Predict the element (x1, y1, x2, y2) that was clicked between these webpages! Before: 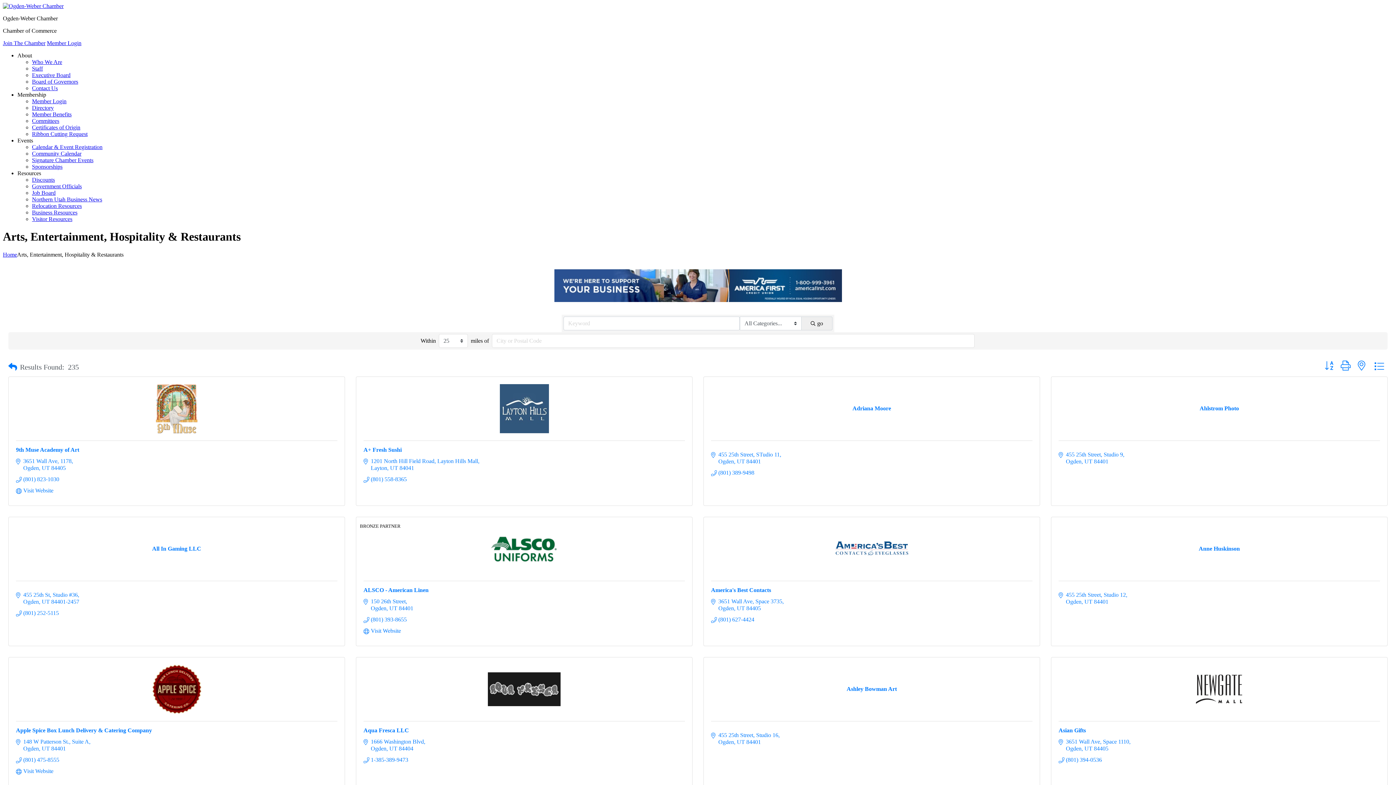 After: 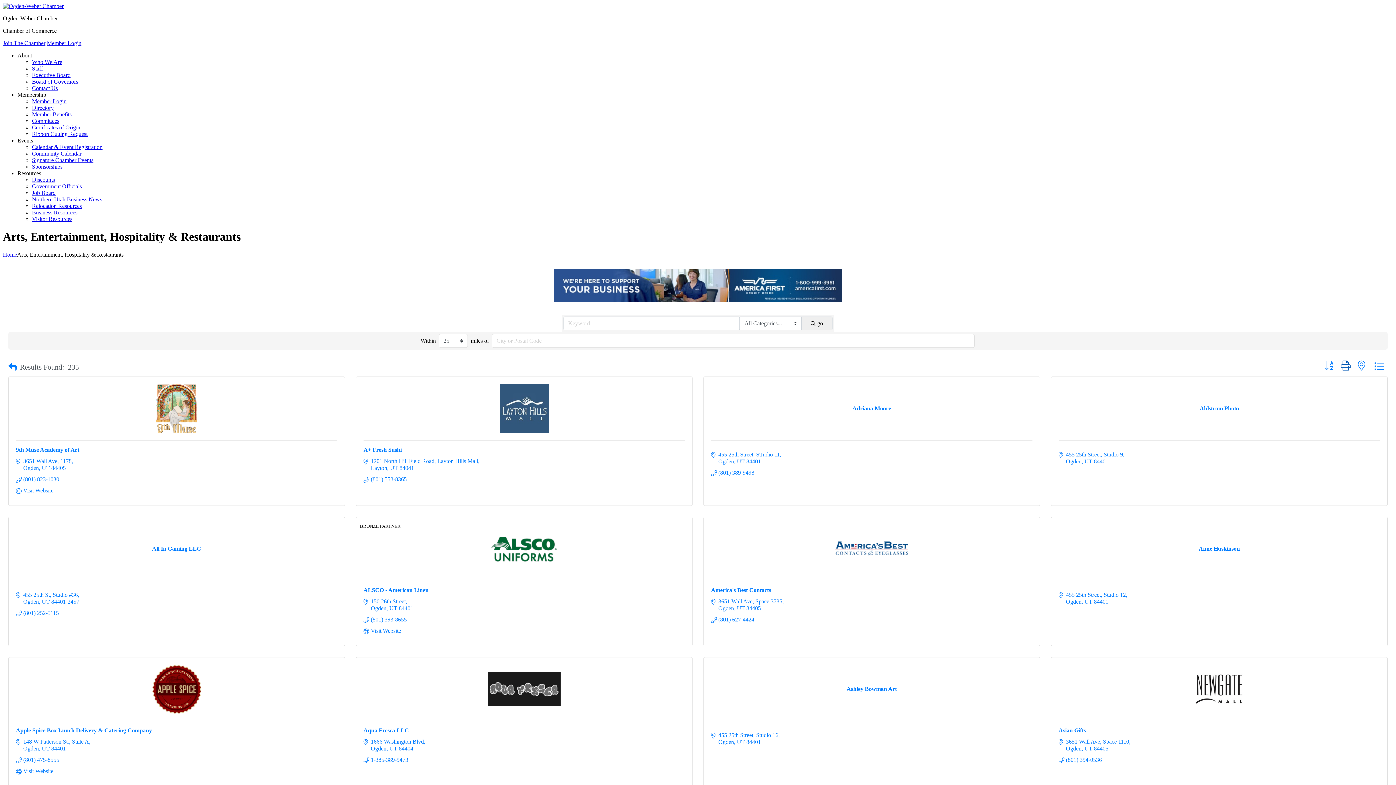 Action: bbox: (1337, 360, 1354, 371)